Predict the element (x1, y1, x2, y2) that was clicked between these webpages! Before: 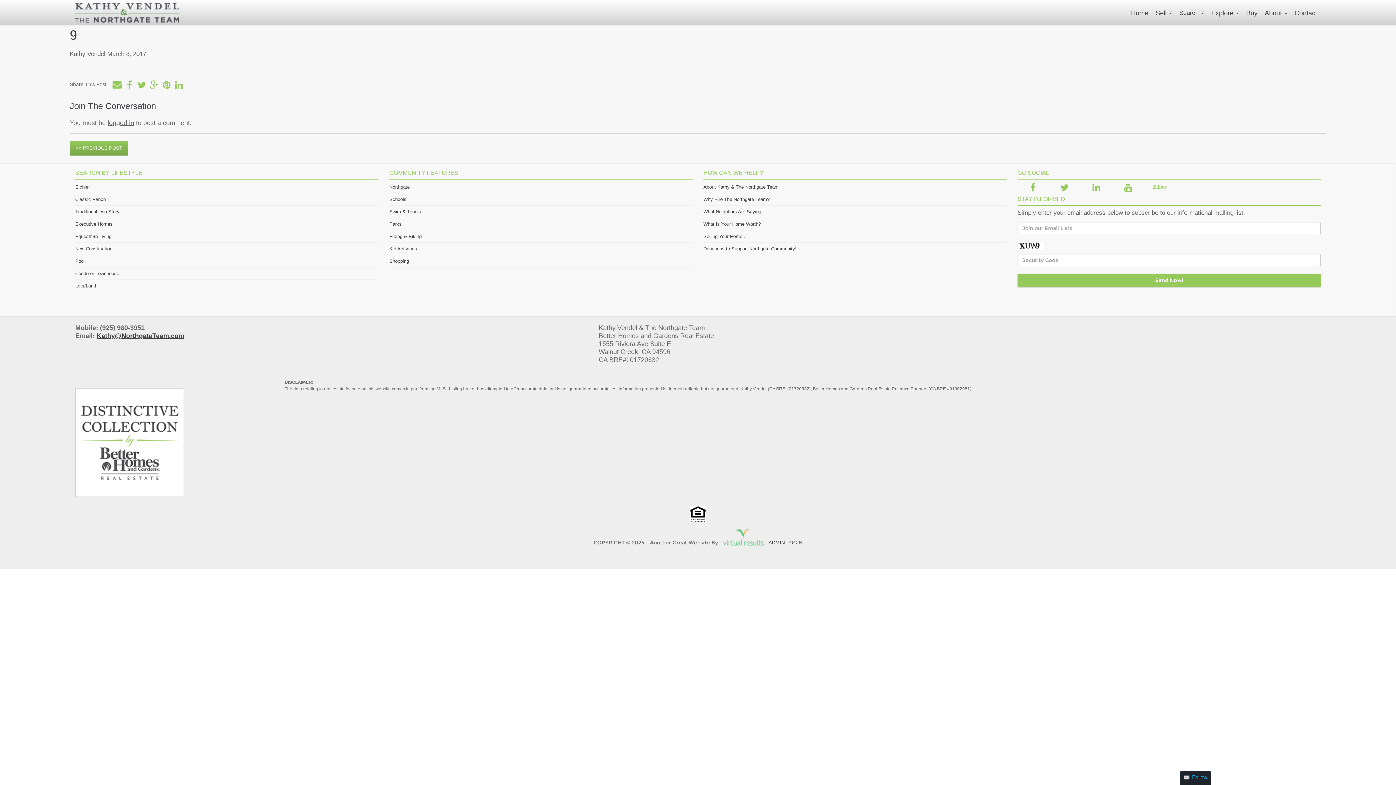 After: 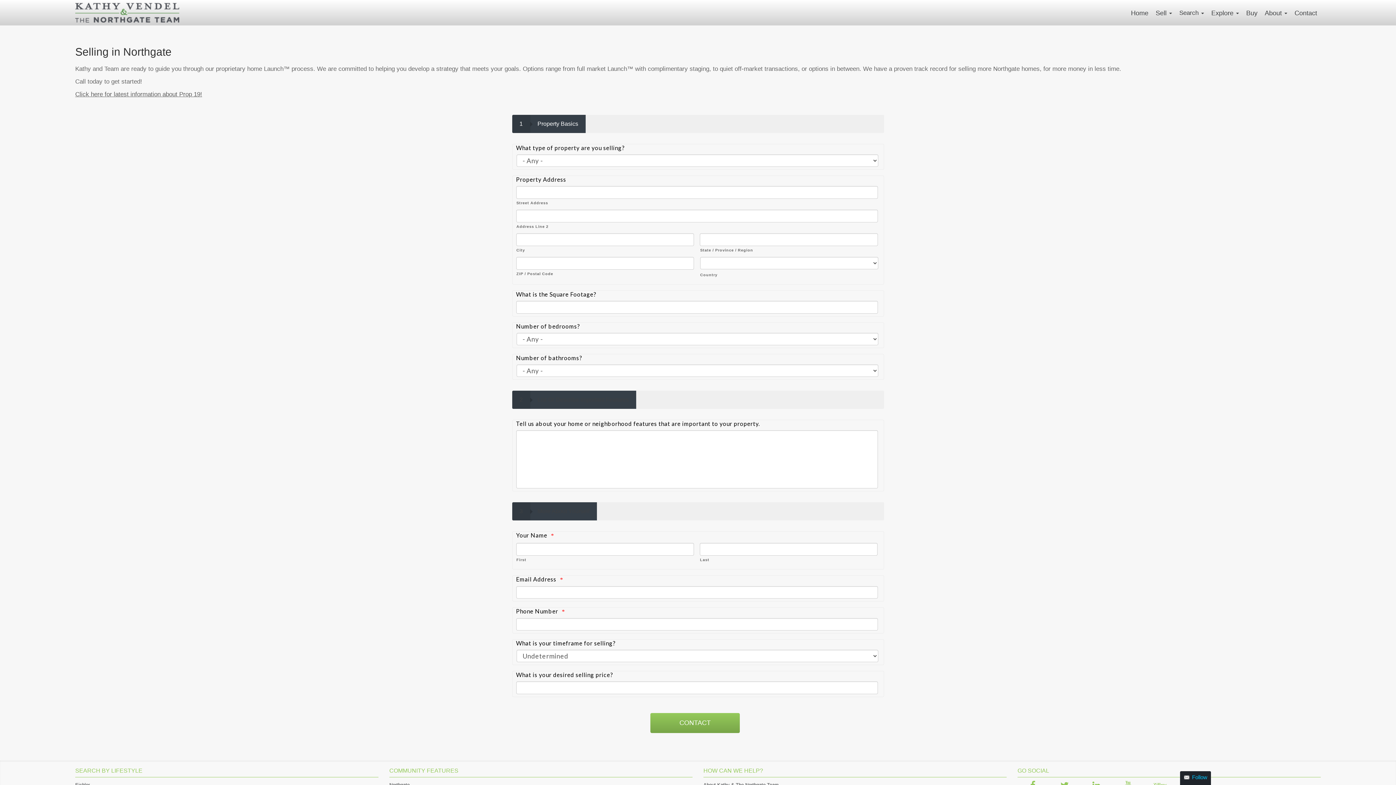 Action: bbox: (1152, 0, 1176, 25) label: Sell 